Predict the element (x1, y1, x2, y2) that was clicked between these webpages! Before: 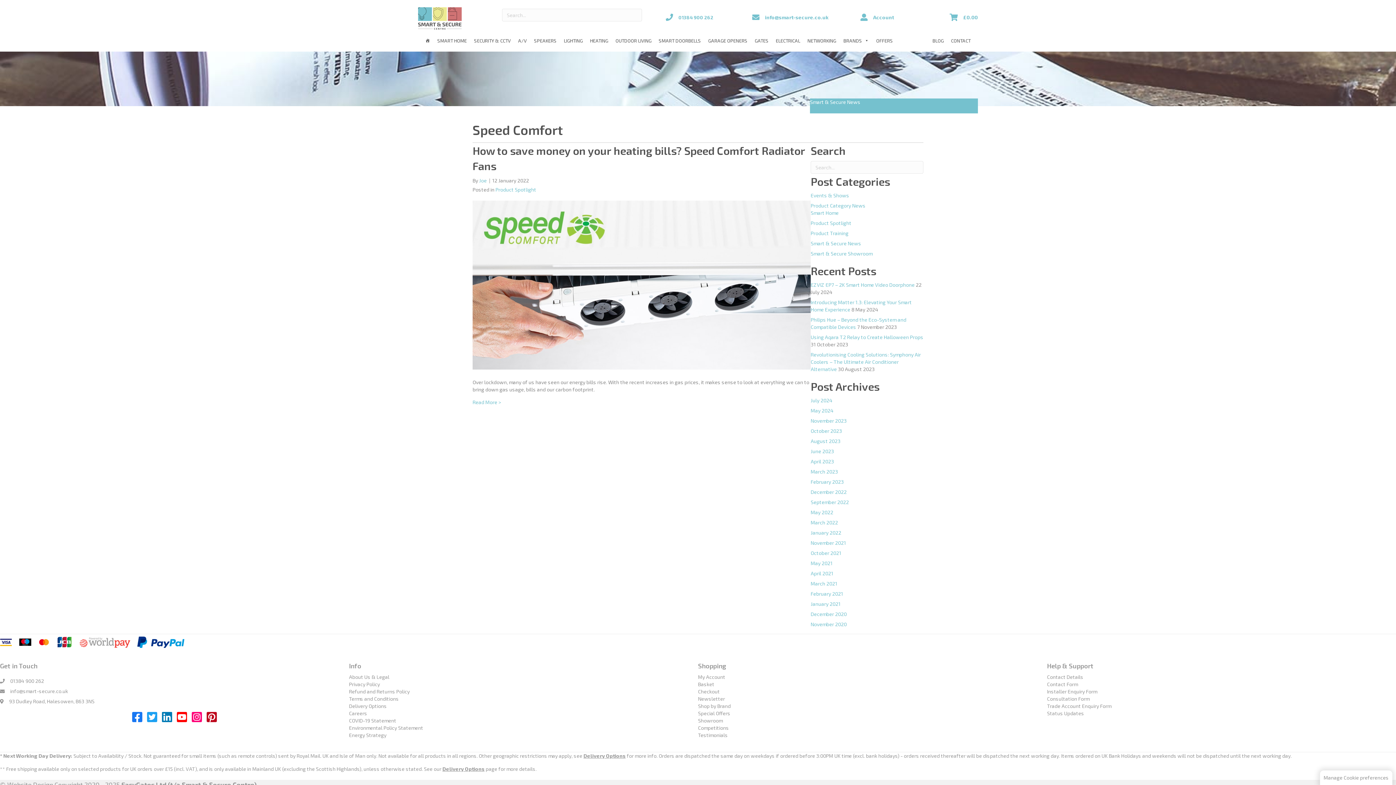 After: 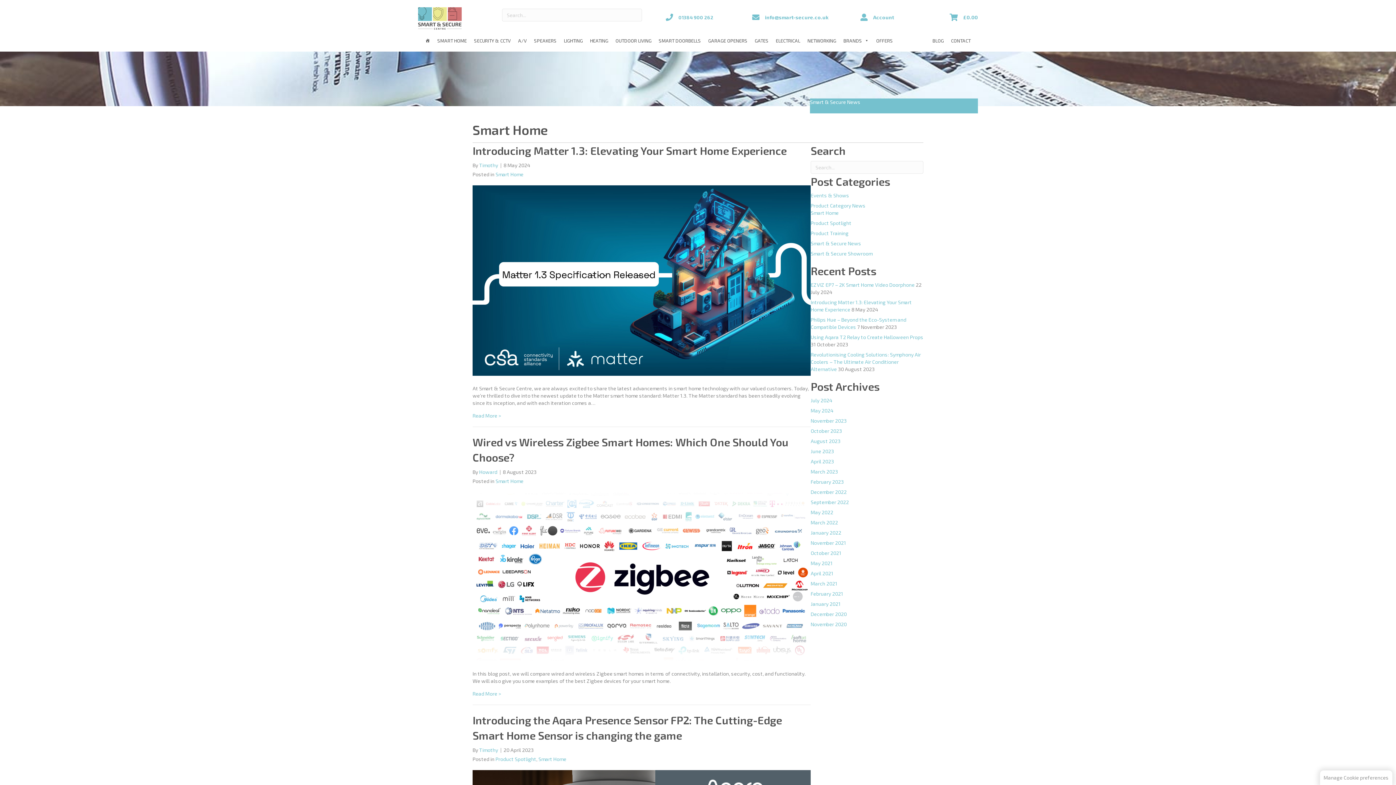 Action: label: Smart Home bbox: (810, 209, 838, 216)